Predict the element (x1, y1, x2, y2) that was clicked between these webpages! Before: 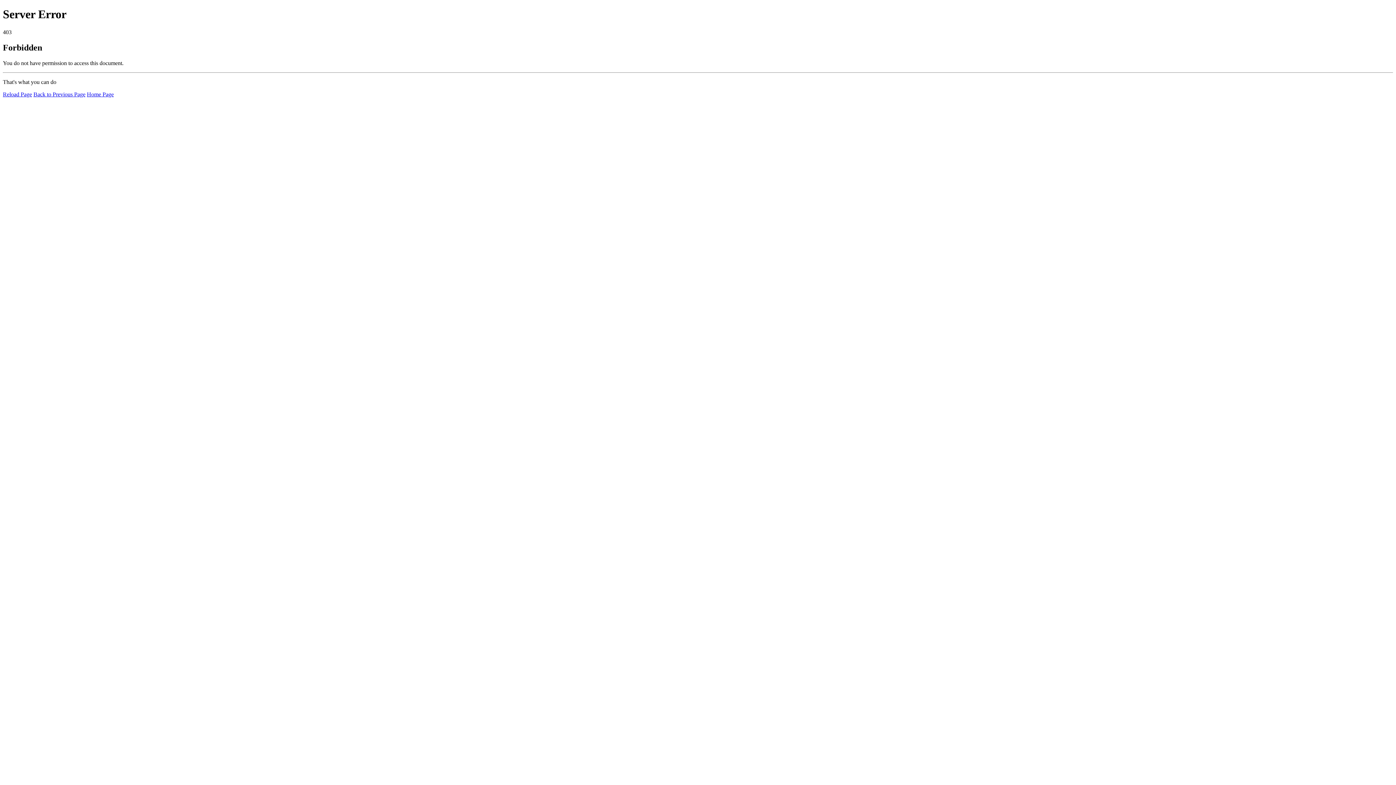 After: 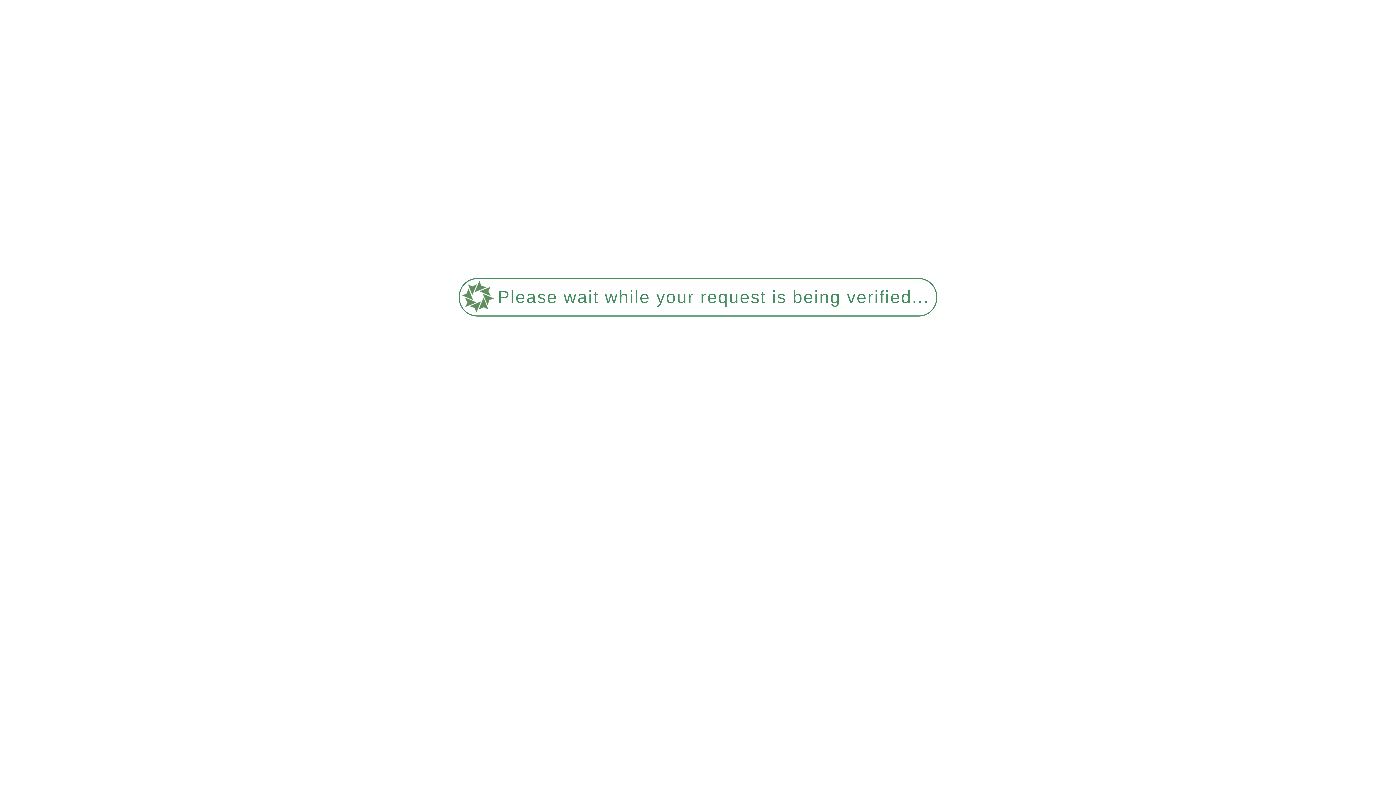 Action: bbox: (86, 91, 113, 97) label: Home Page